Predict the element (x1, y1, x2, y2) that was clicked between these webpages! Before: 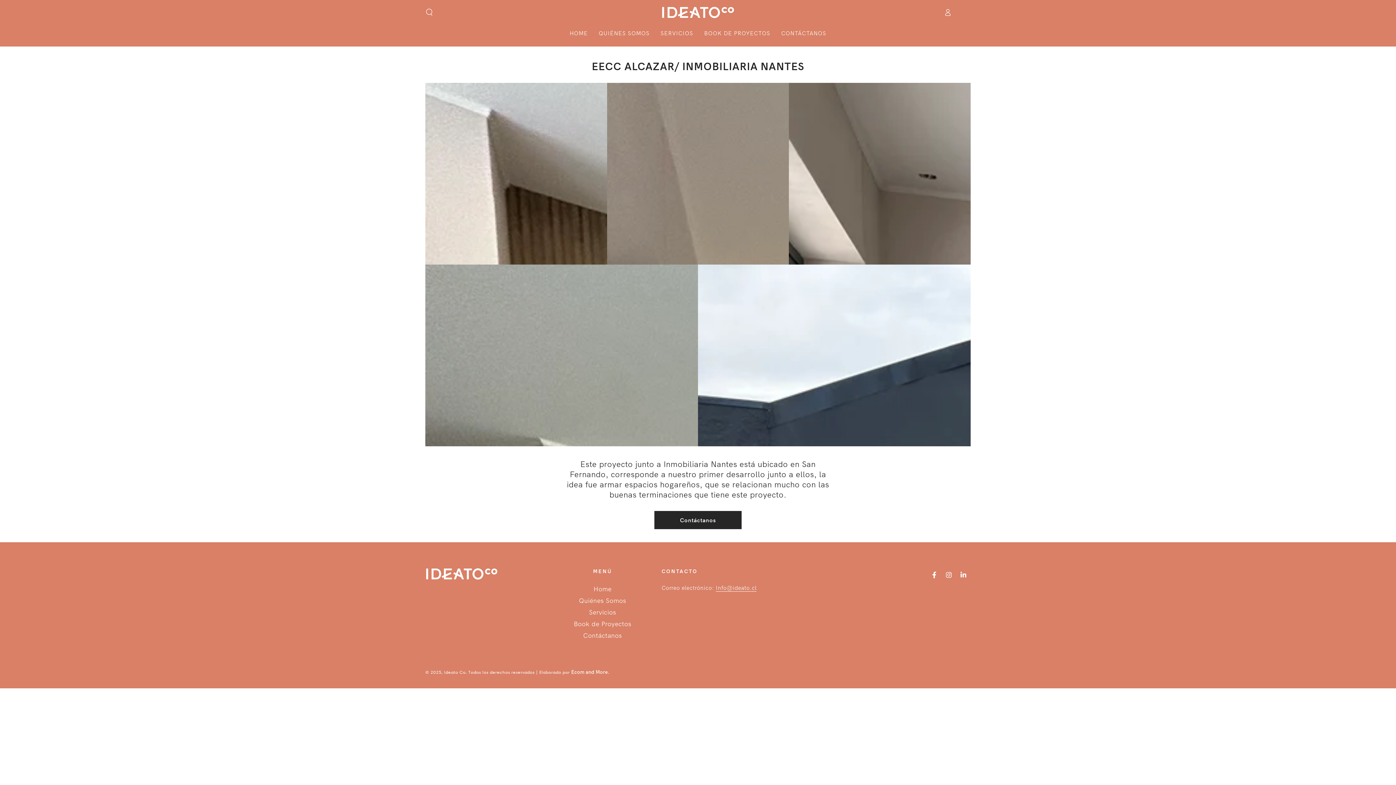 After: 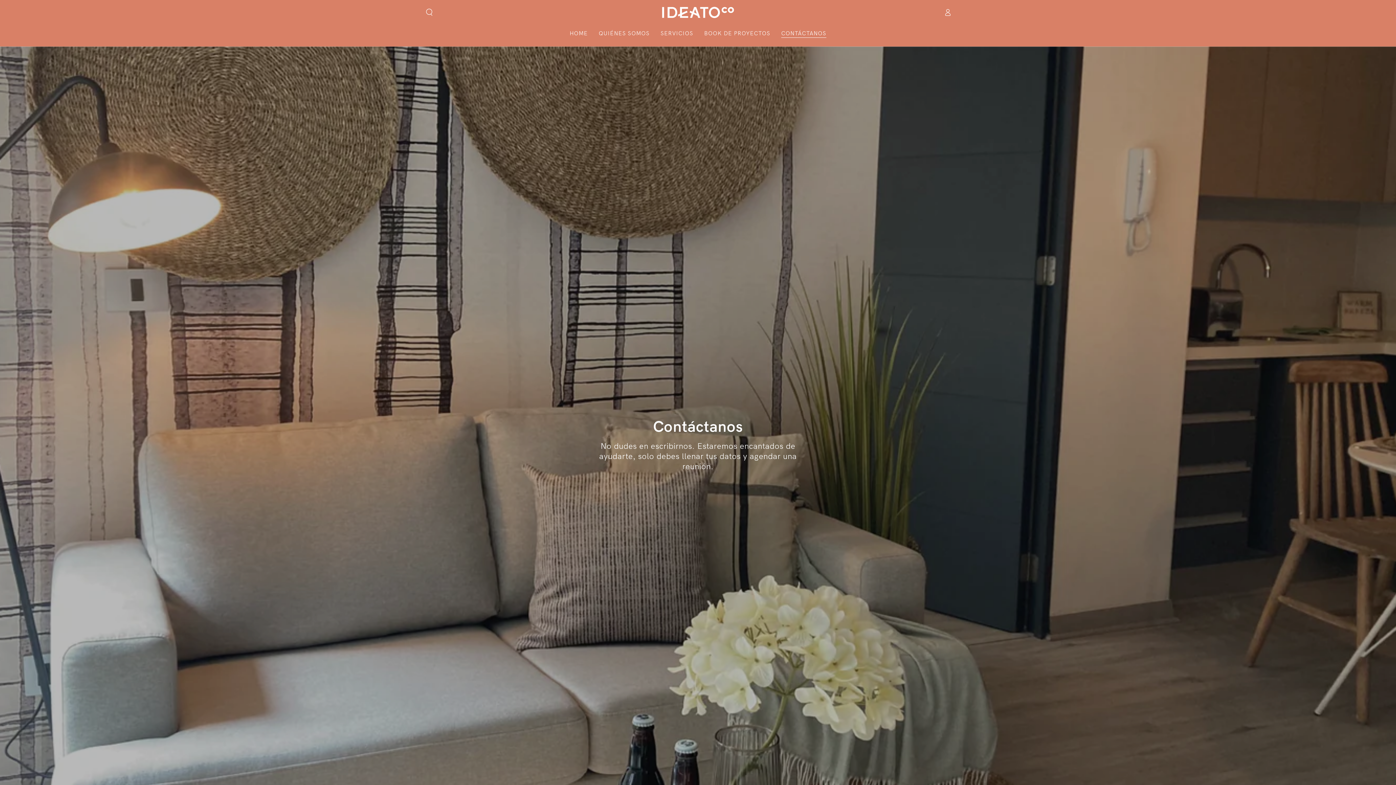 Action: label: Contáctanos bbox: (583, 632, 622, 639)